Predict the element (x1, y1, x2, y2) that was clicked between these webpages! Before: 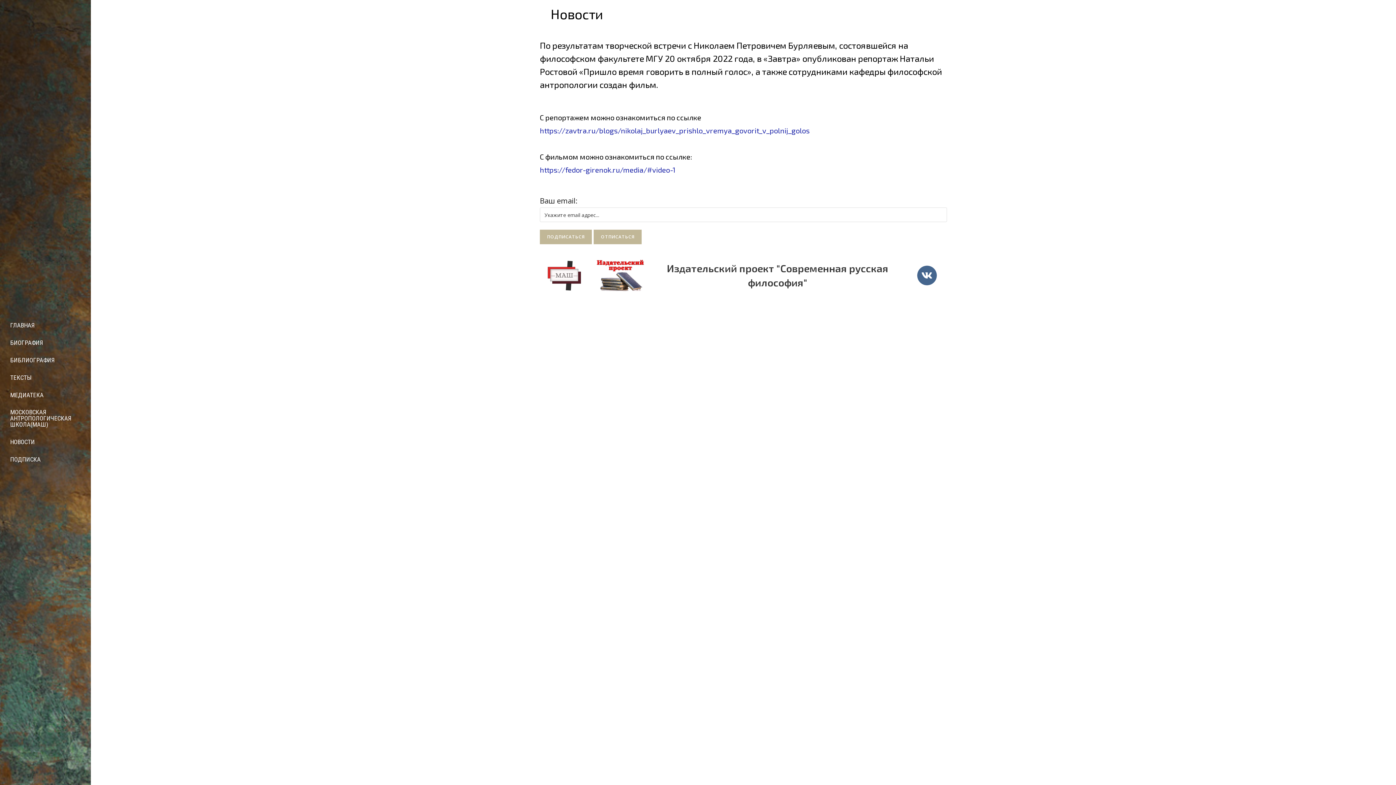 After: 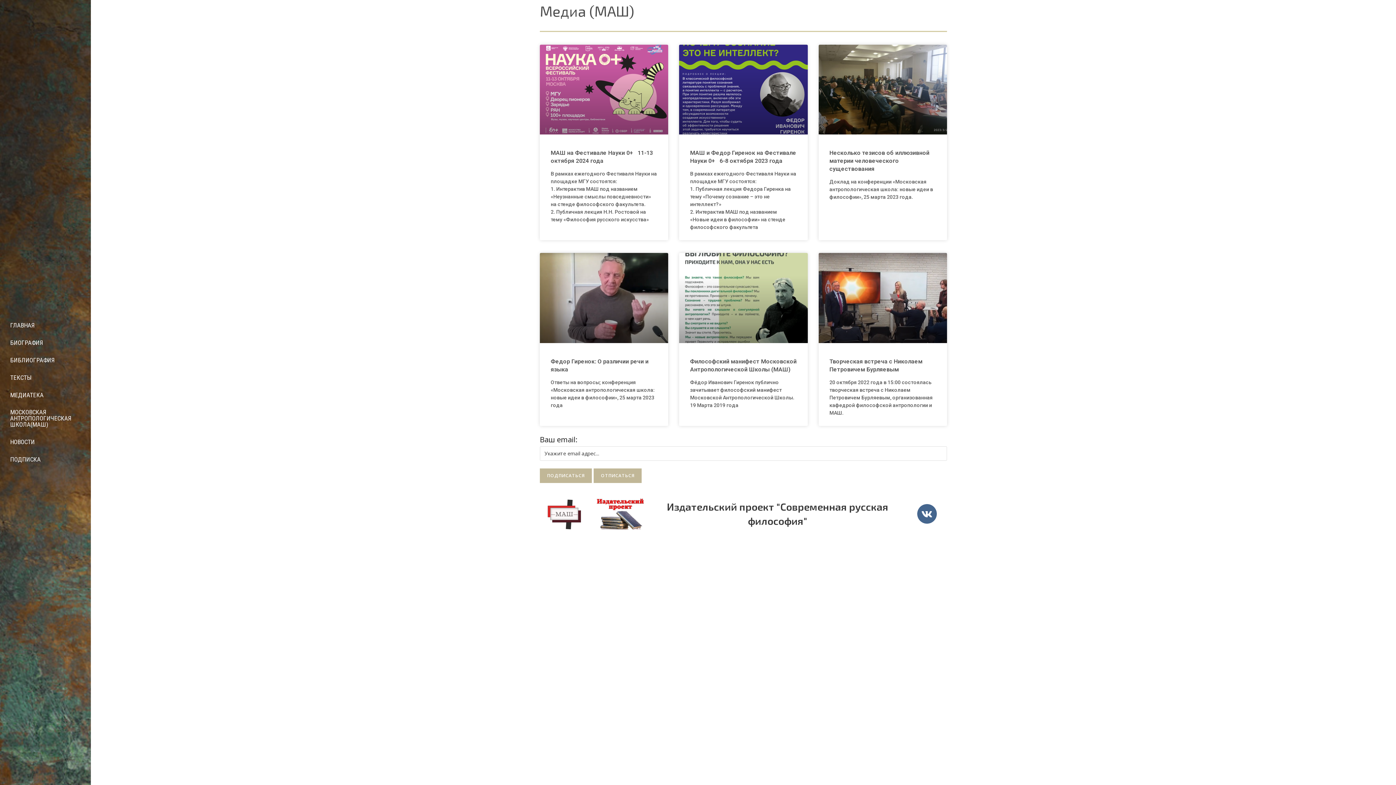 Action: bbox: (540, 165, 675, 174) label: https://fedor-girenok.ru/media/#video-1